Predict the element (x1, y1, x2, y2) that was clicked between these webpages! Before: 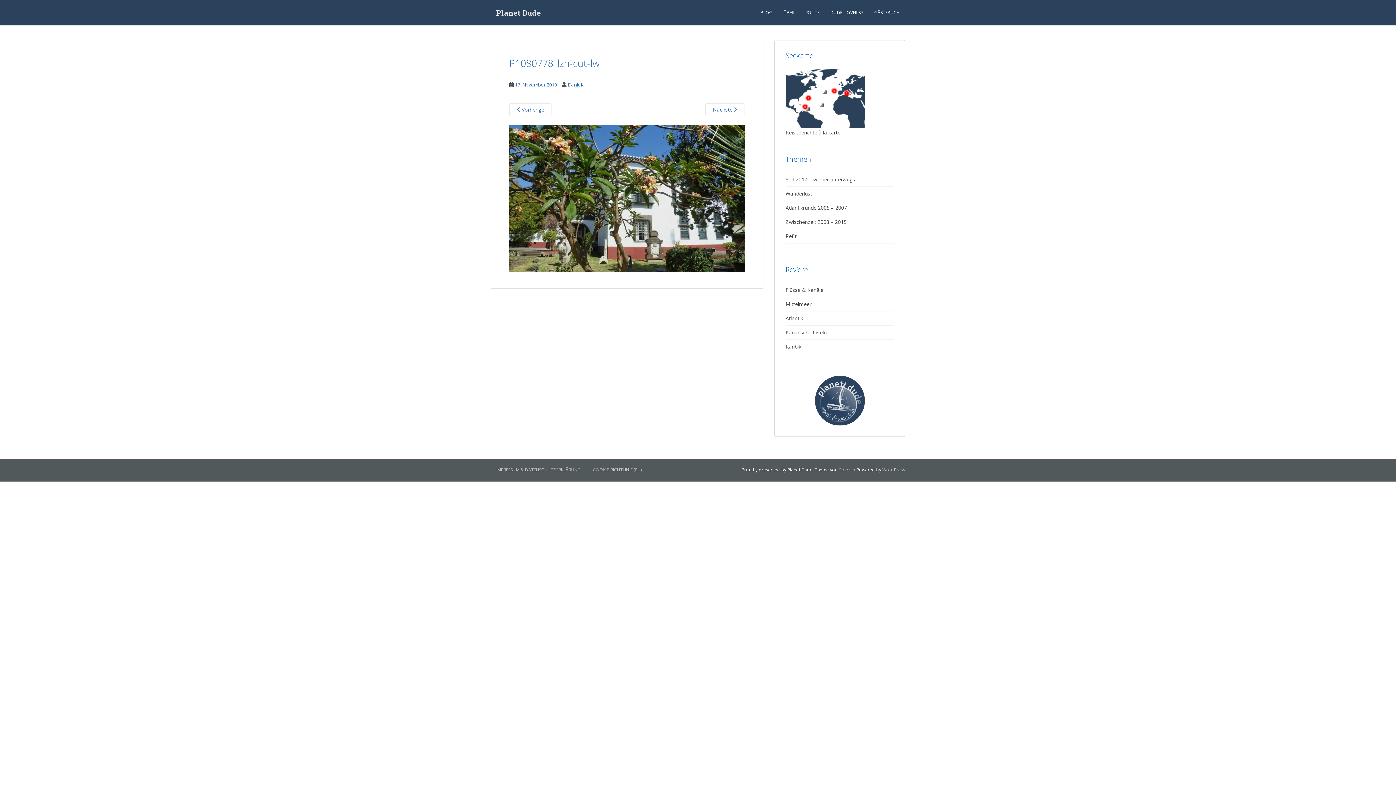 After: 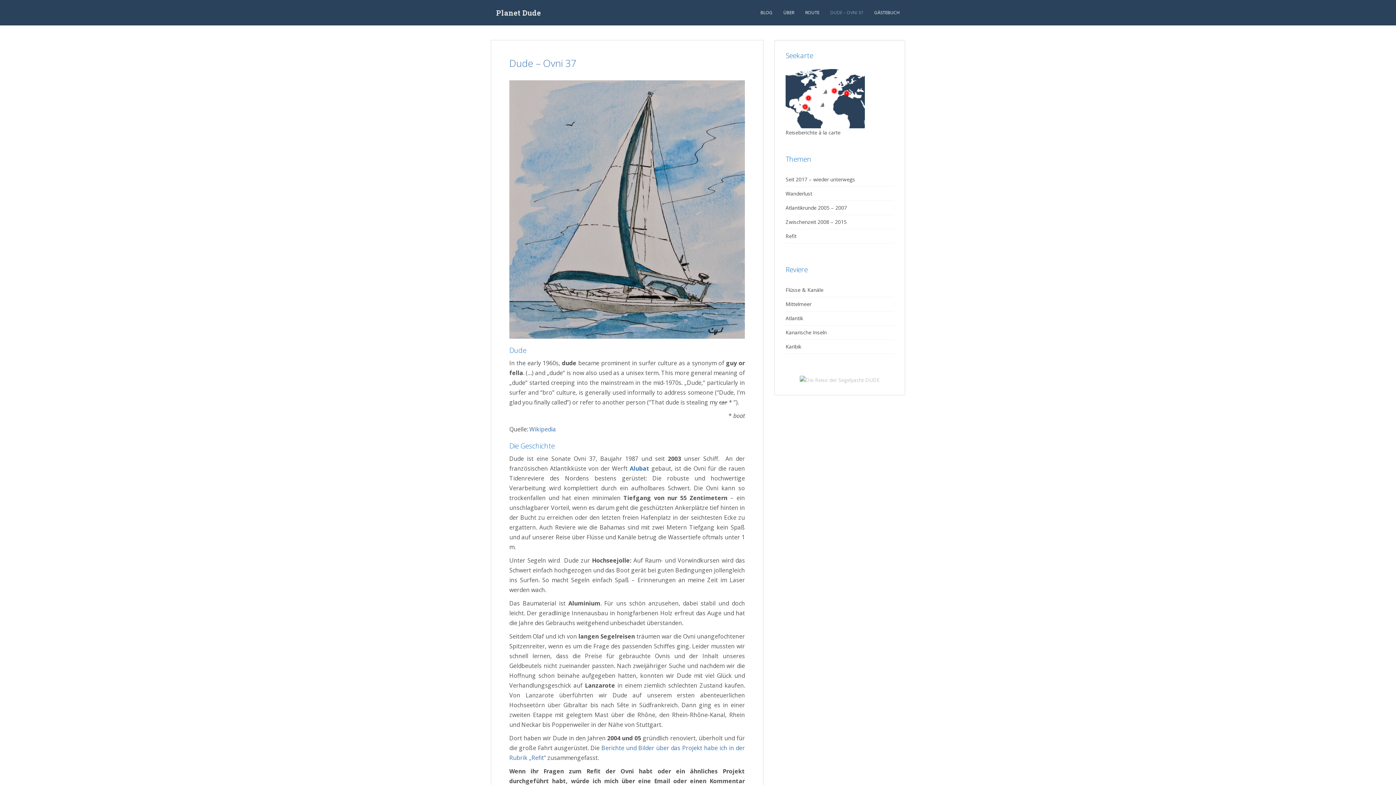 Action: label: DUDE – OVNI 37 bbox: (830, 5, 863, 20)